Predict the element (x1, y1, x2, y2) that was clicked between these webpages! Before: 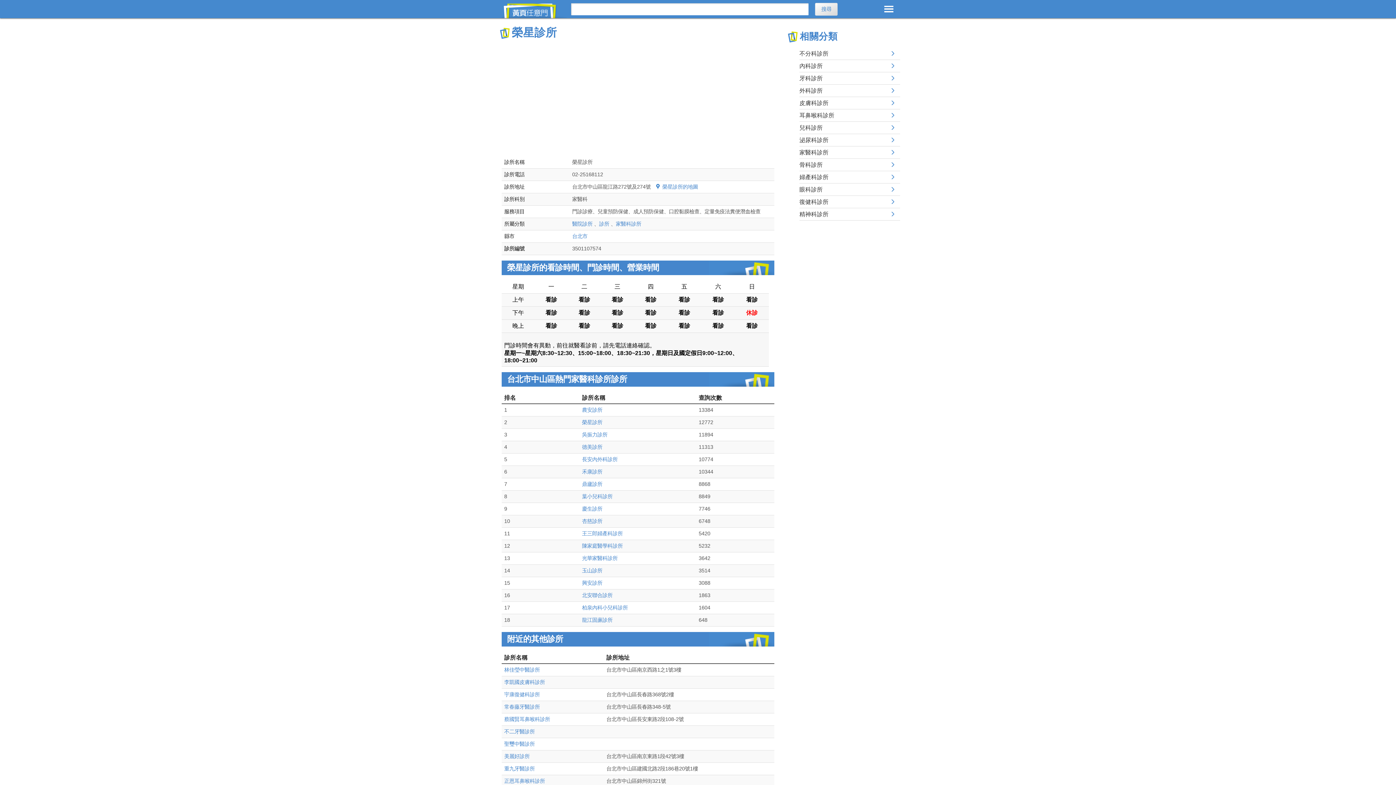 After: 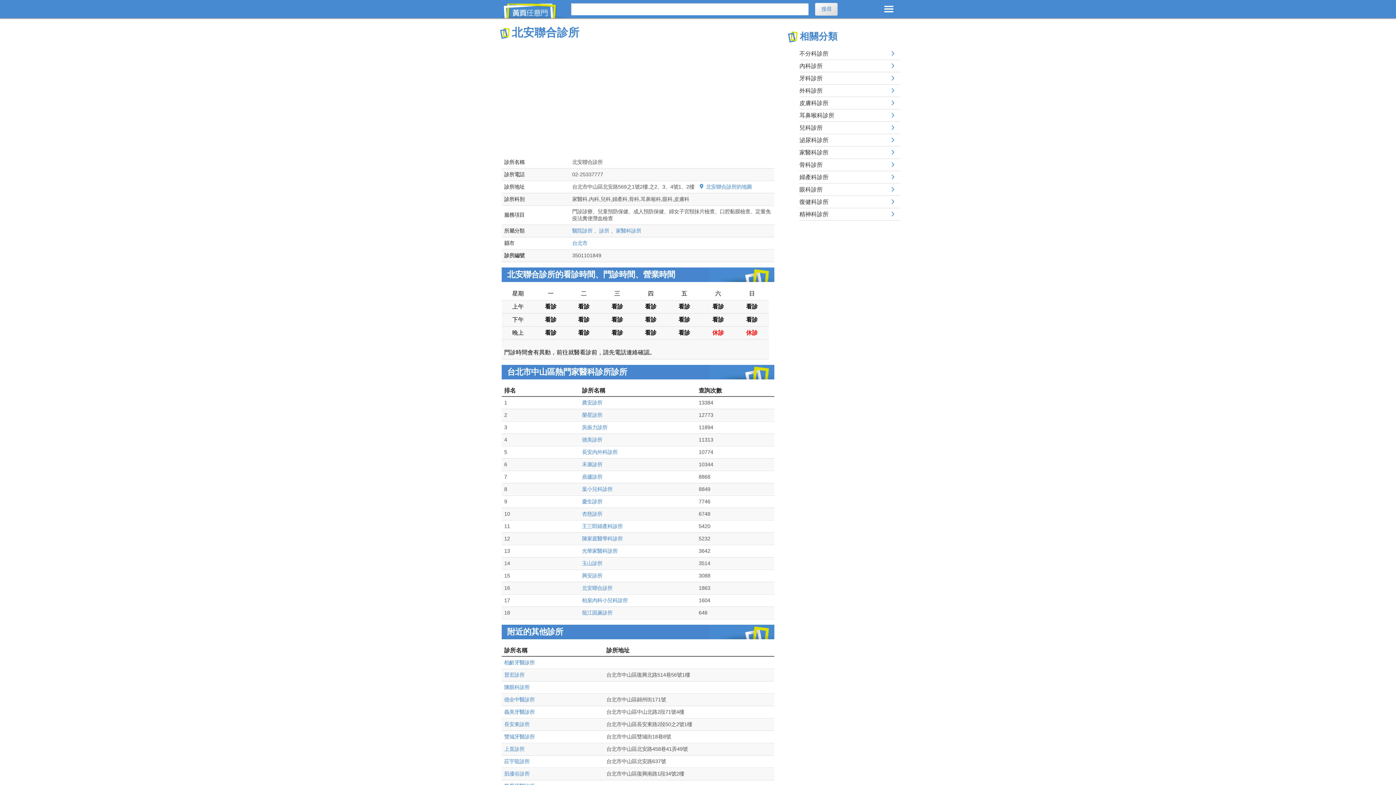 Action: bbox: (582, 592, 612, 598) label: 北安聯合診所